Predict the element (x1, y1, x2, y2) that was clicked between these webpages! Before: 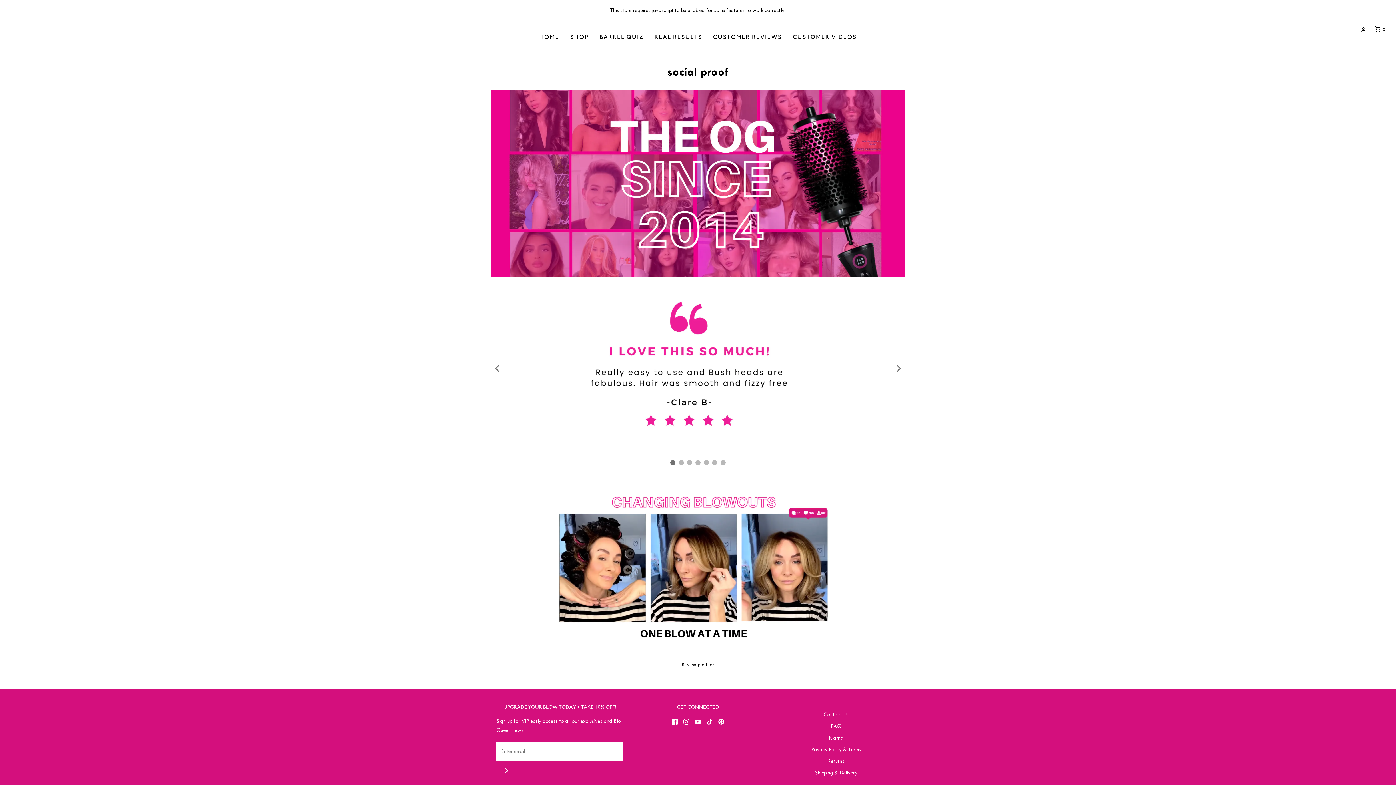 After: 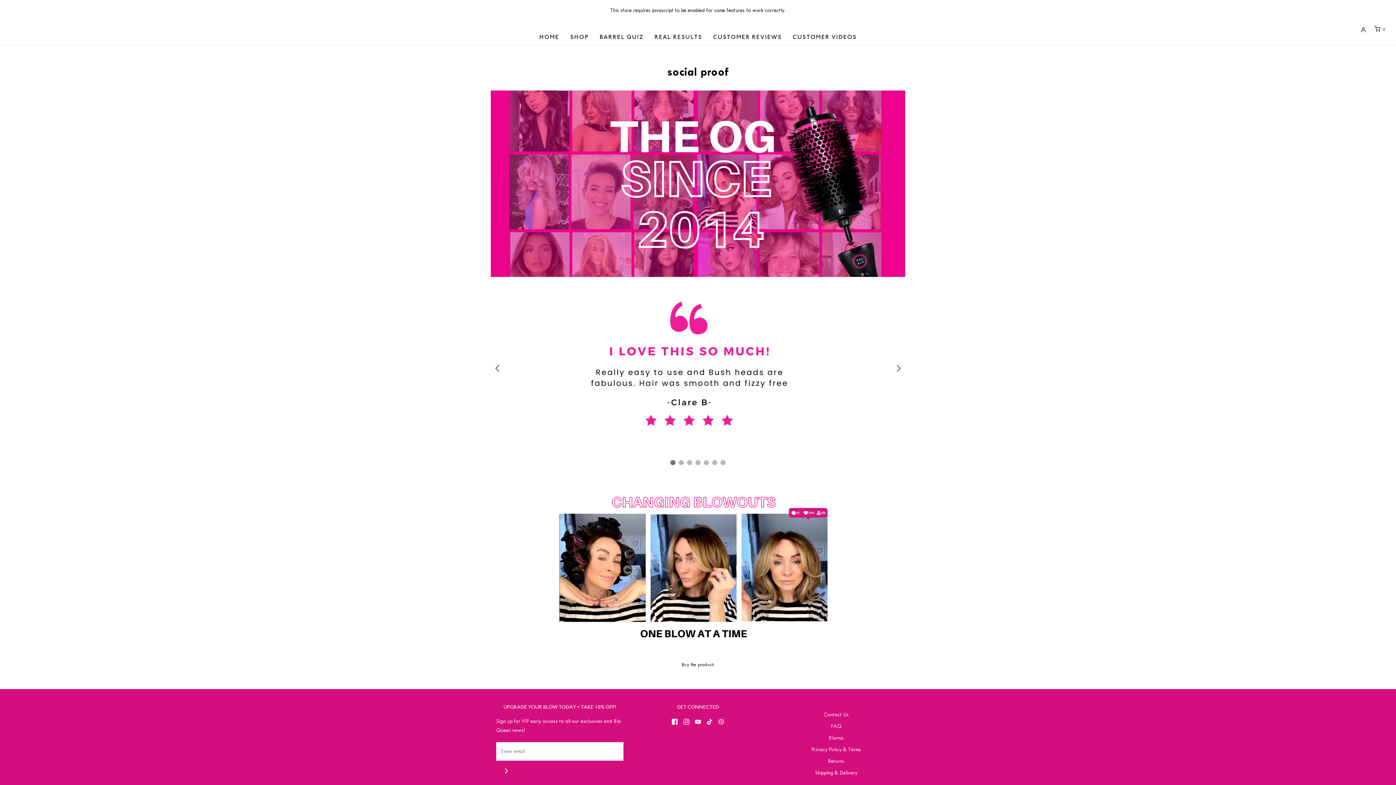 Action: bbox: (718, 719, 724, 725)